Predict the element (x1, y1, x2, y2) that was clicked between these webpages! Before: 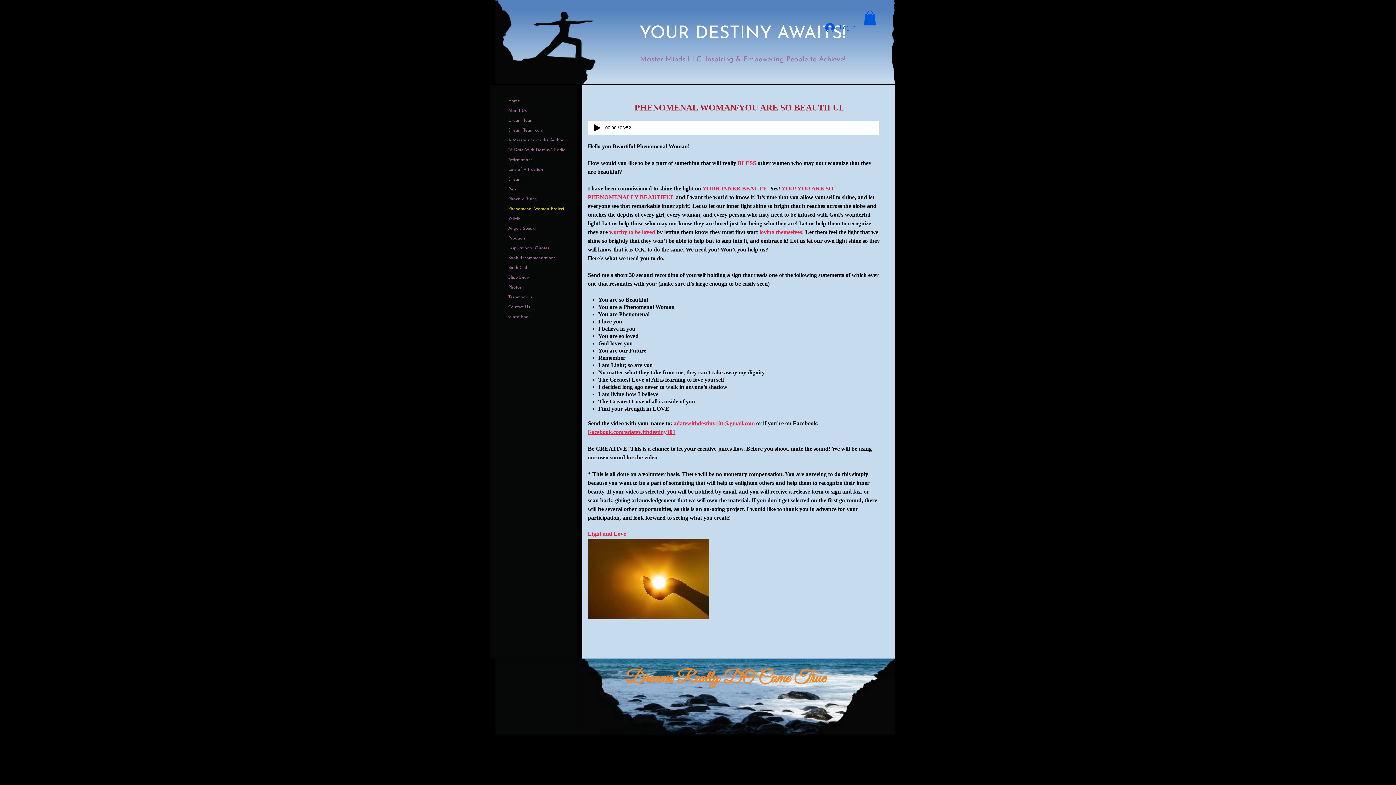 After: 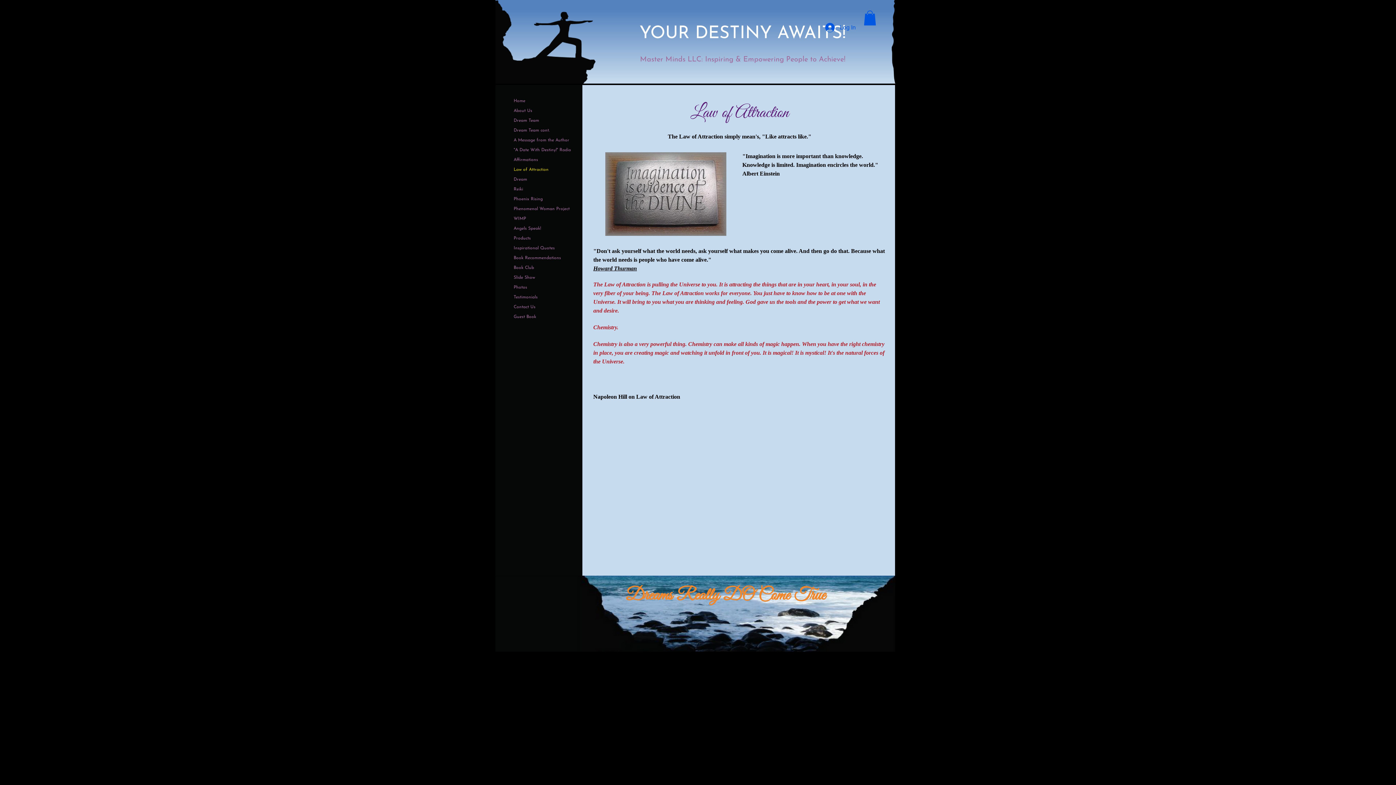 Action: bbox: (504, 165, 546, 174) label: Law of Attraction